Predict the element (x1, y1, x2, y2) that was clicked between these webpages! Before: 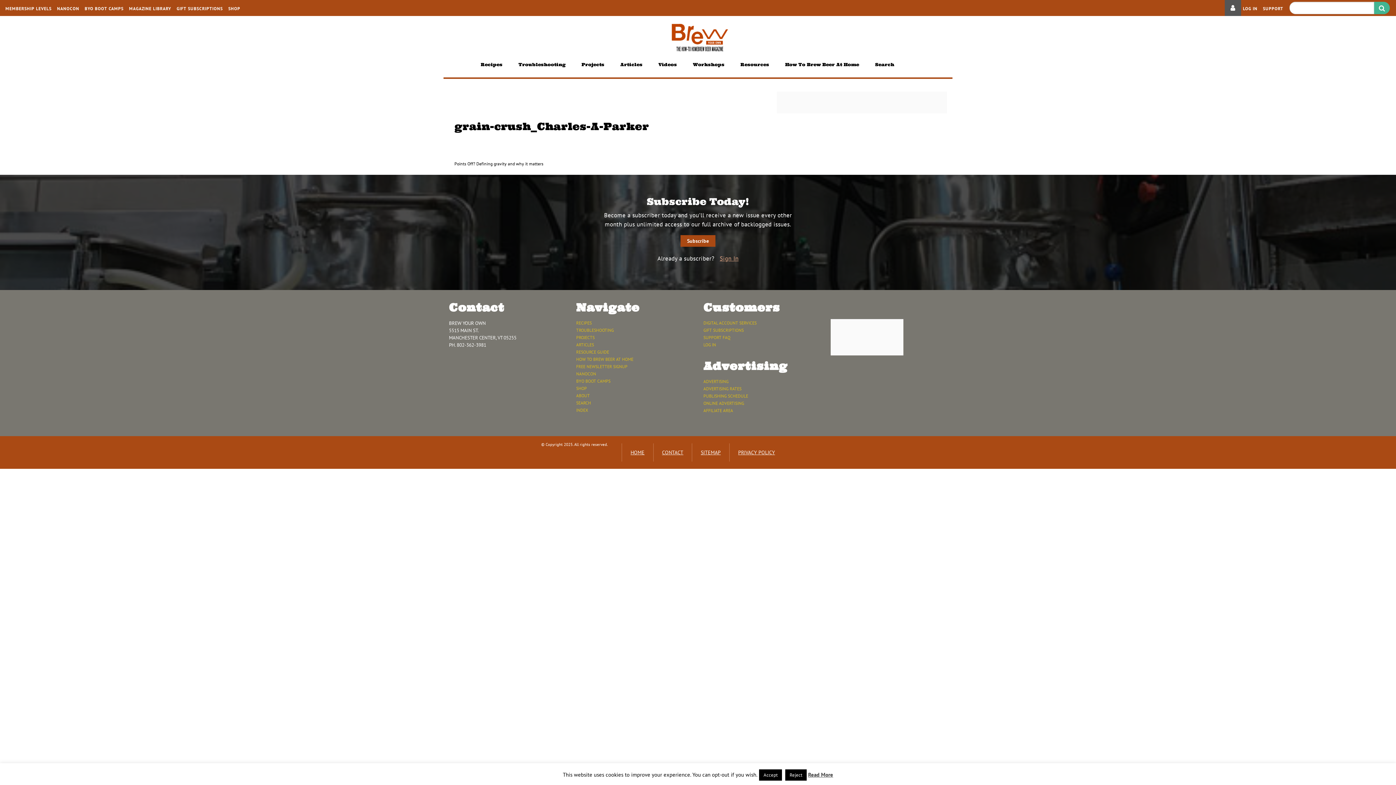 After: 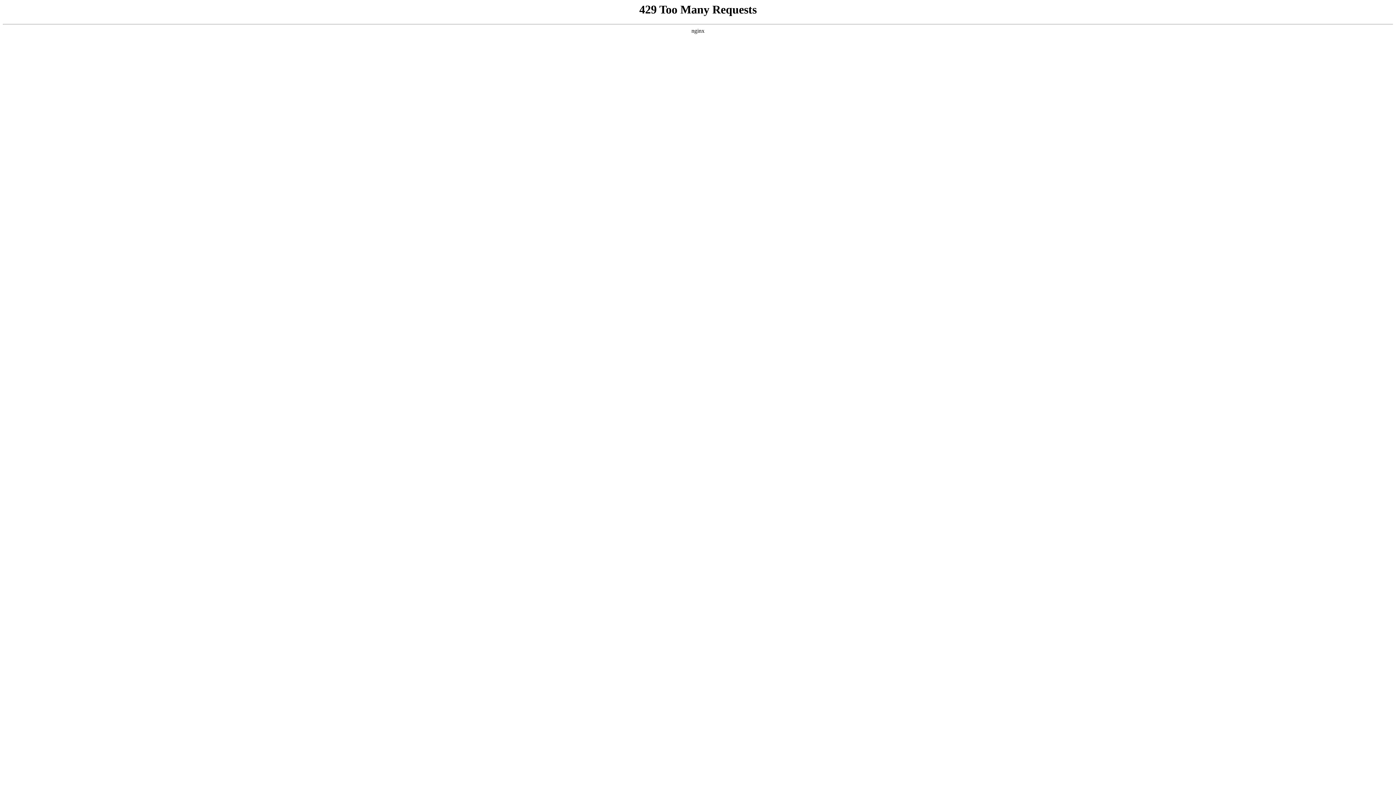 Action: bbox: (576, 341, 692, 348) label: ARTICLES